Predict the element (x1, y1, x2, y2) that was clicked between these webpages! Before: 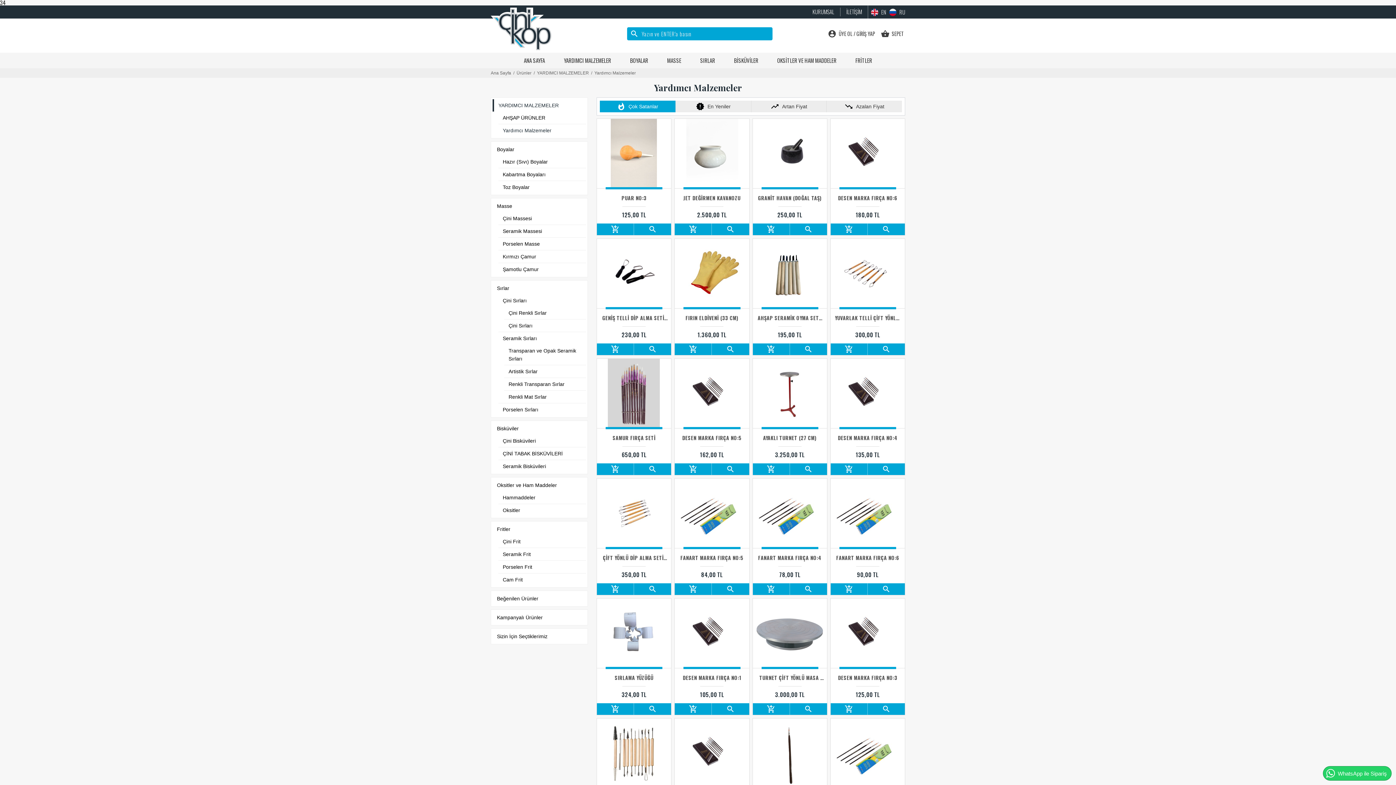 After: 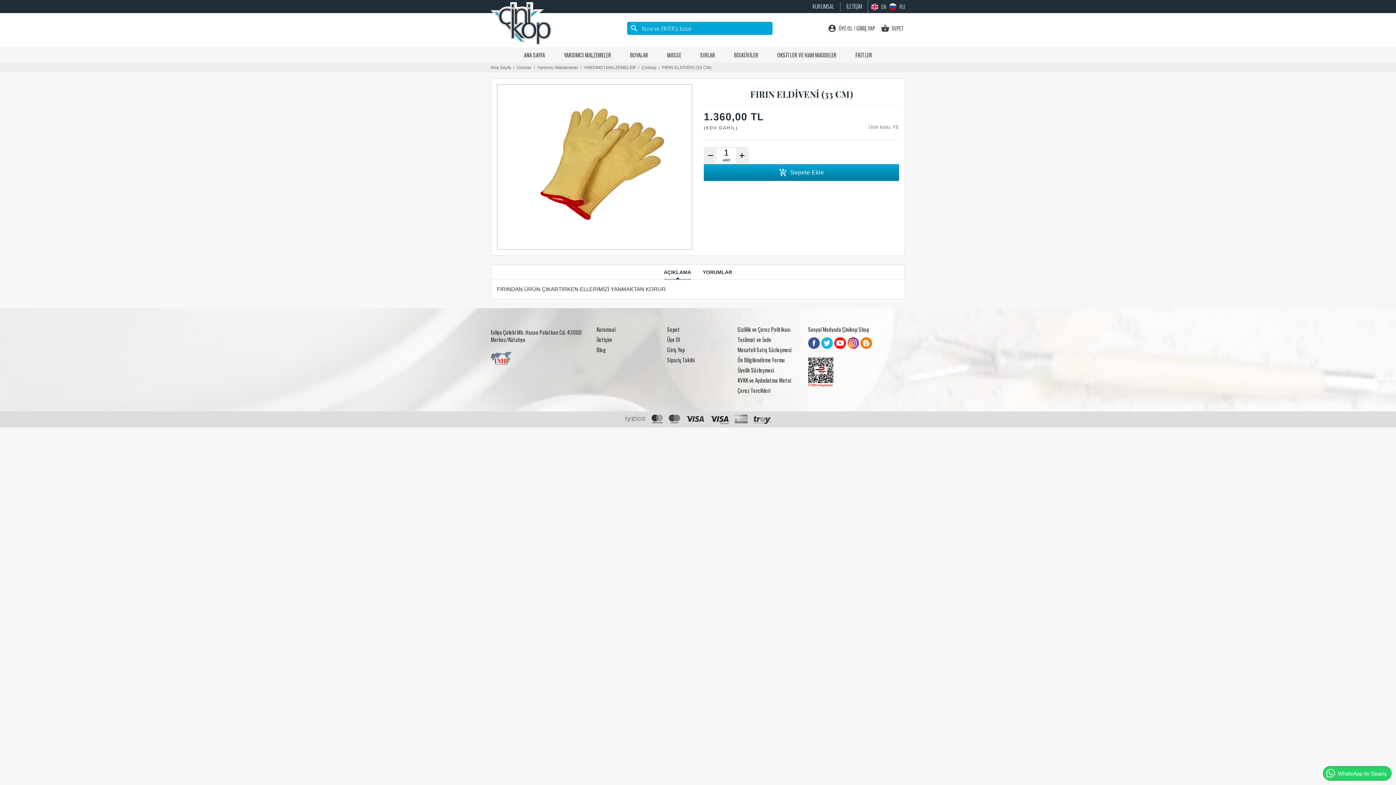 Action: bbox: (674, 238, 749, 355) label: FIRIN ELDİVENİ (33 CM)
1.360,00 TL

